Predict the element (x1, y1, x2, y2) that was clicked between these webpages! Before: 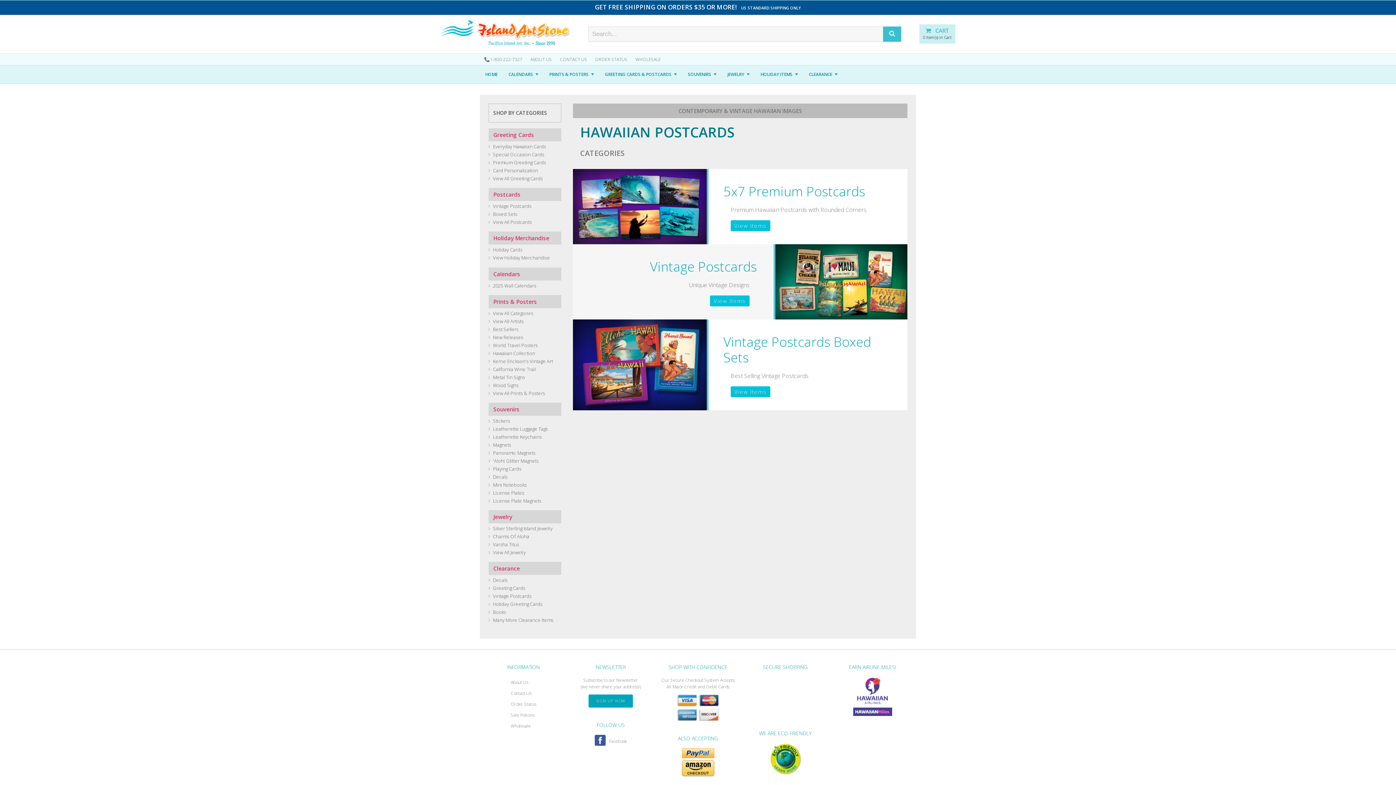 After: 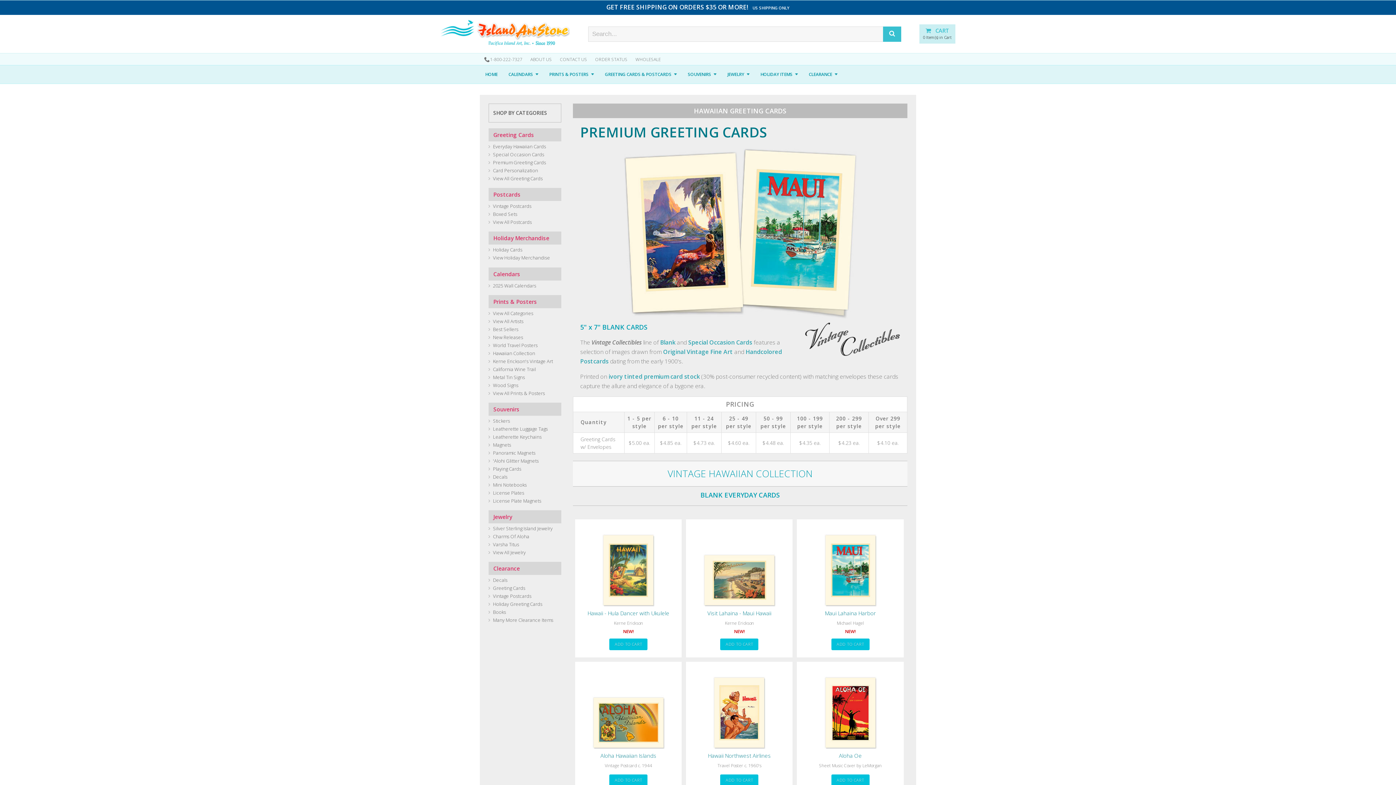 Action: label: Premium Greeting Cards bbox: (488, 158, 561, 166)